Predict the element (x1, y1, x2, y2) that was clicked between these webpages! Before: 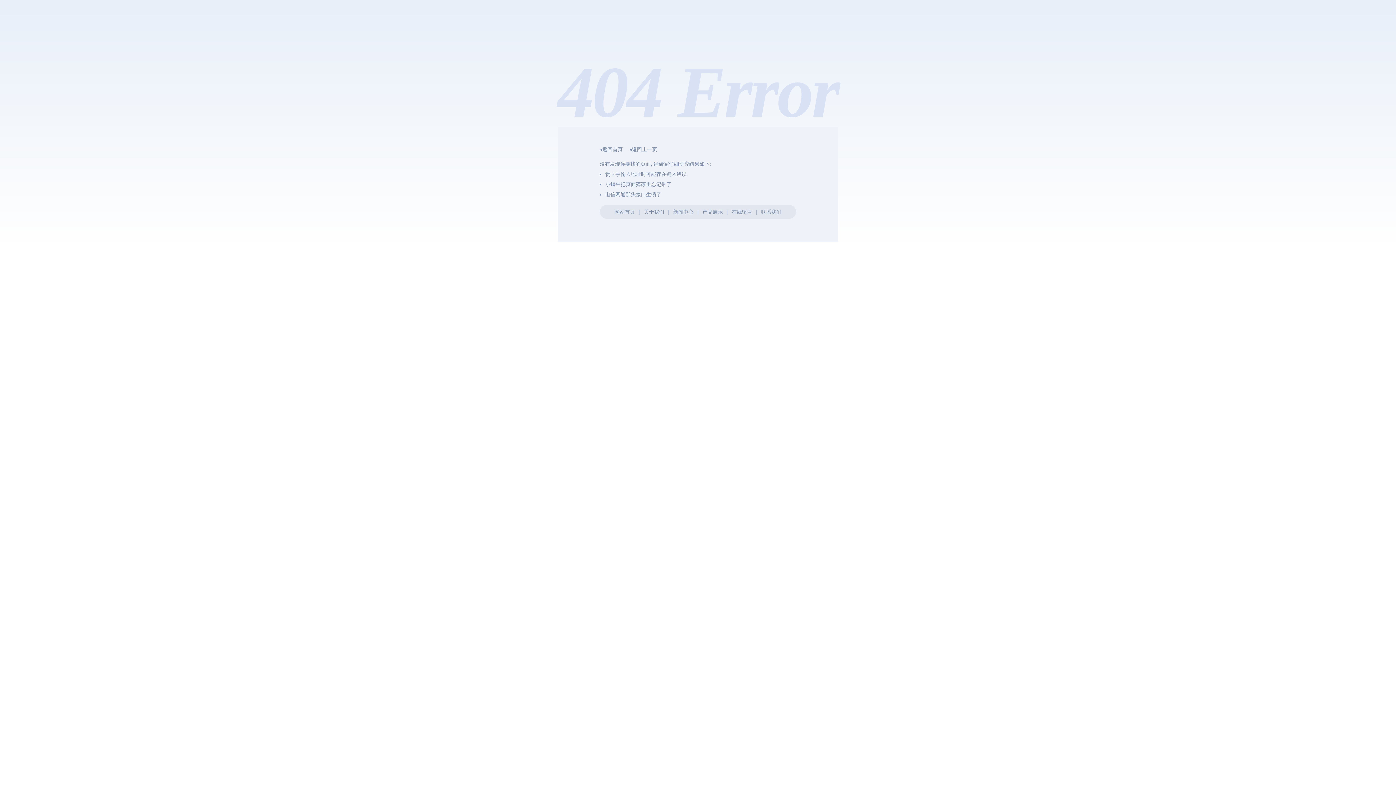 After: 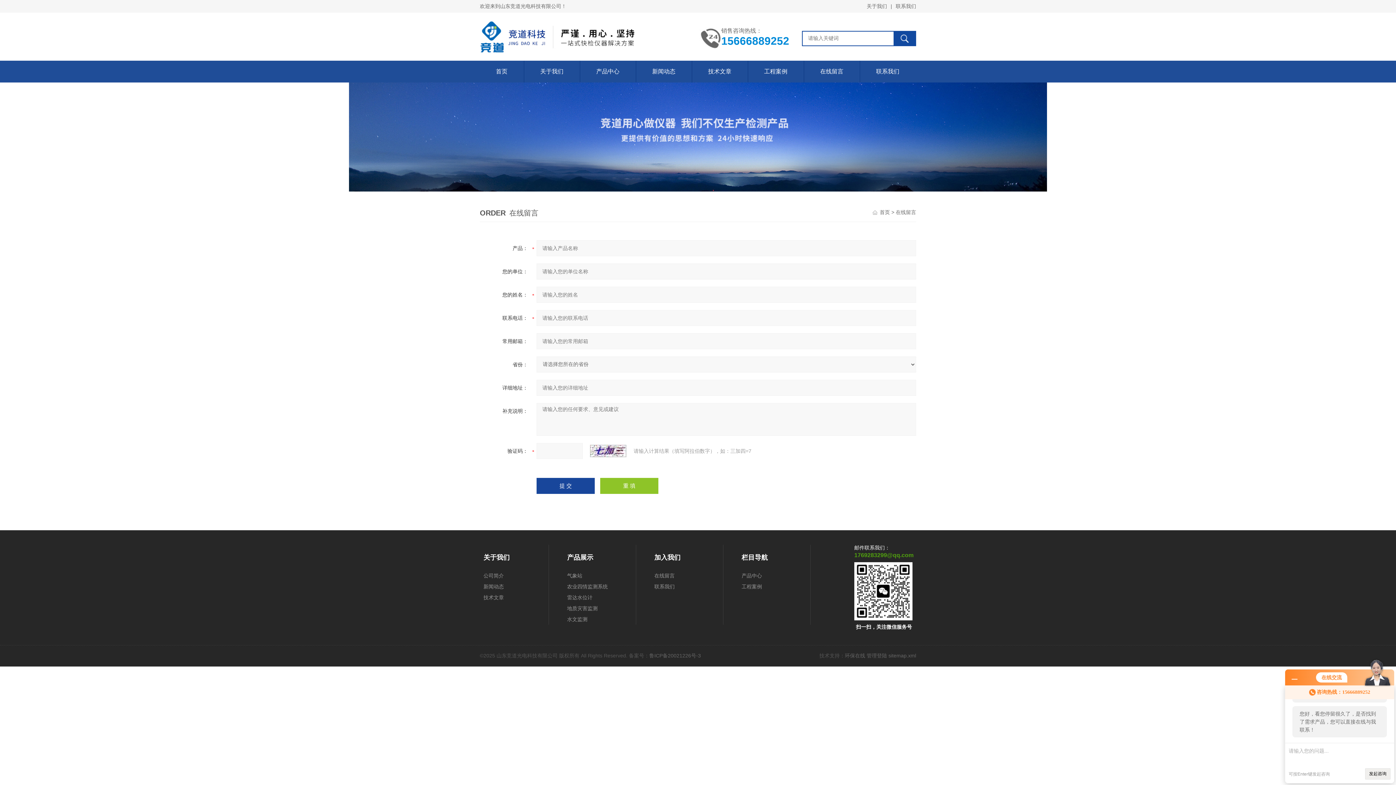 Action: label: 在线留言 bbox: (731, 209, 752, 214)